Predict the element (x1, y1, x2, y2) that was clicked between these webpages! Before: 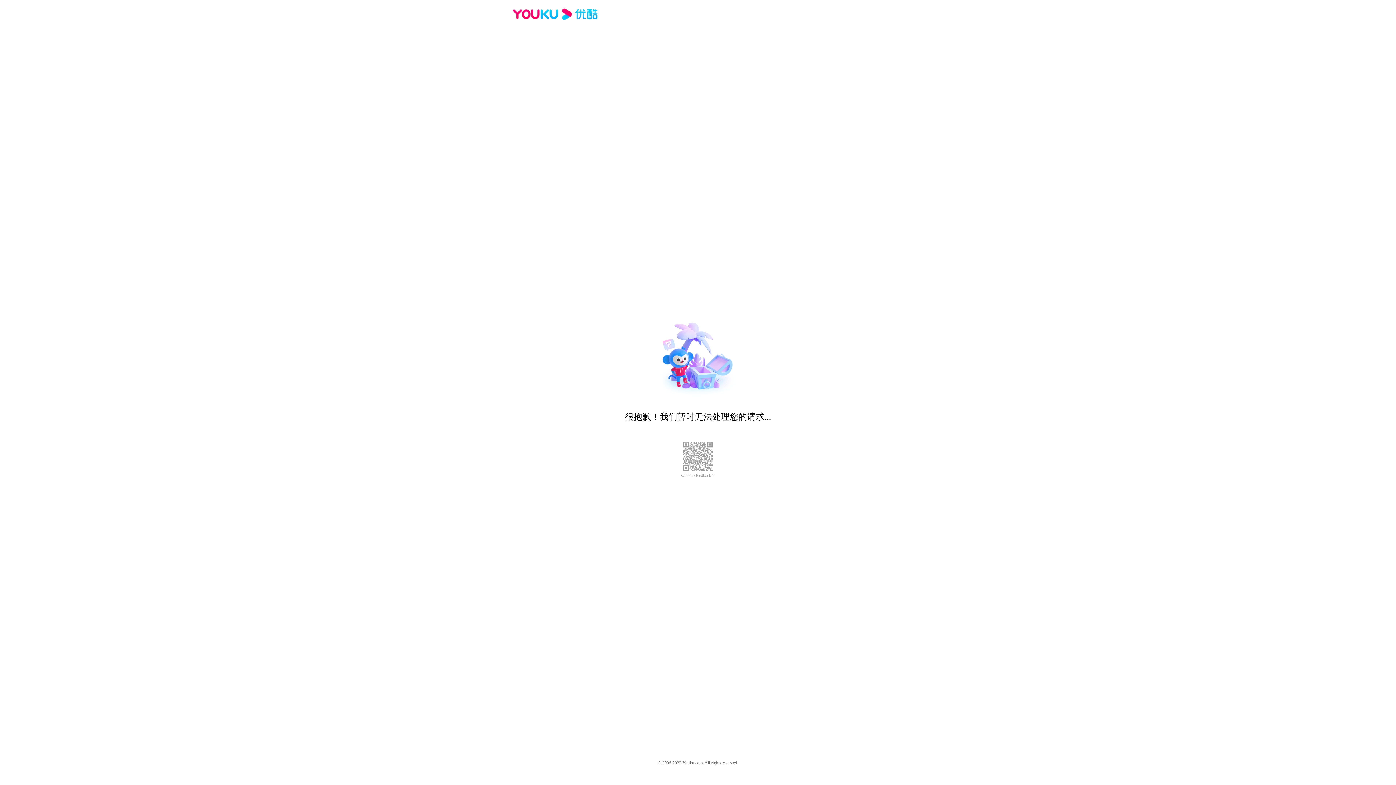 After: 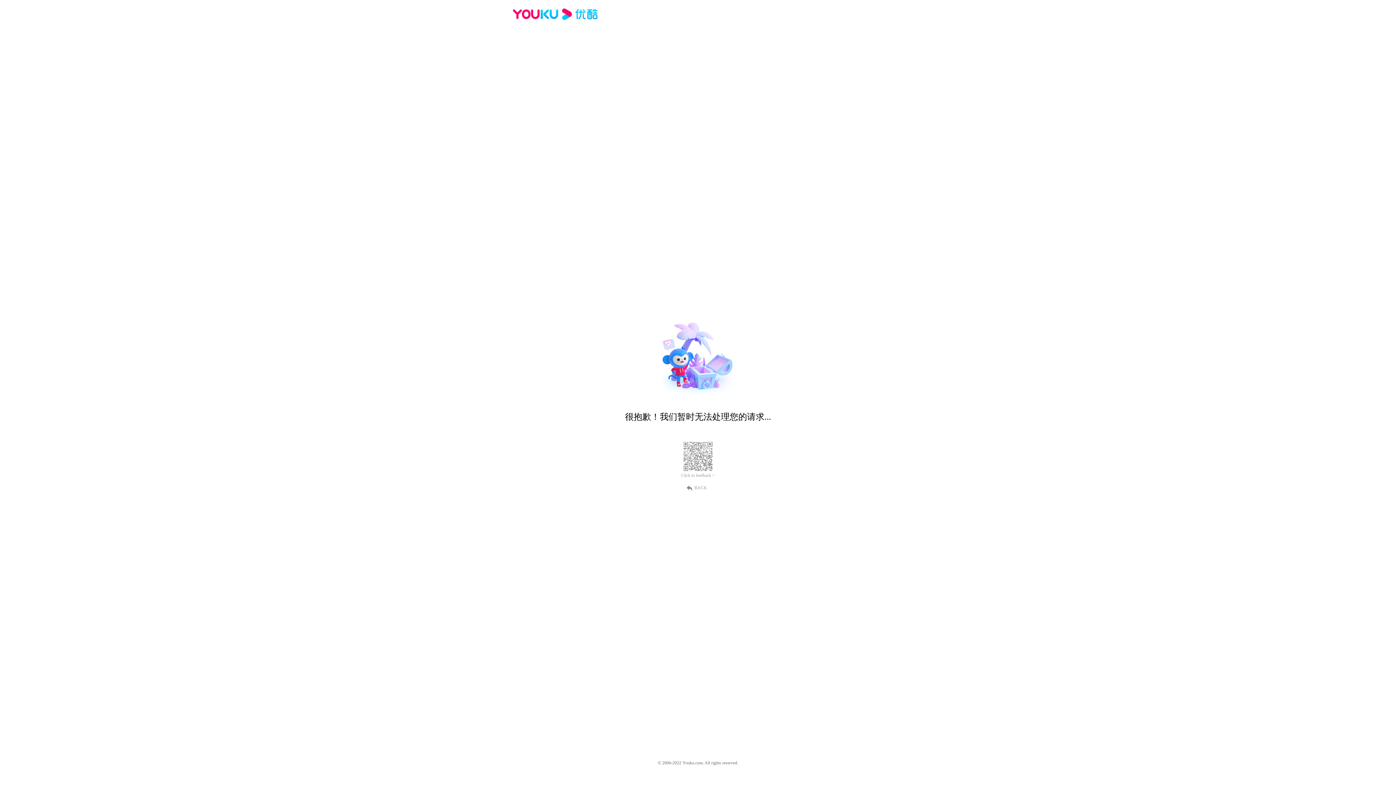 Action: bbox: (512, 16, 600, 25)